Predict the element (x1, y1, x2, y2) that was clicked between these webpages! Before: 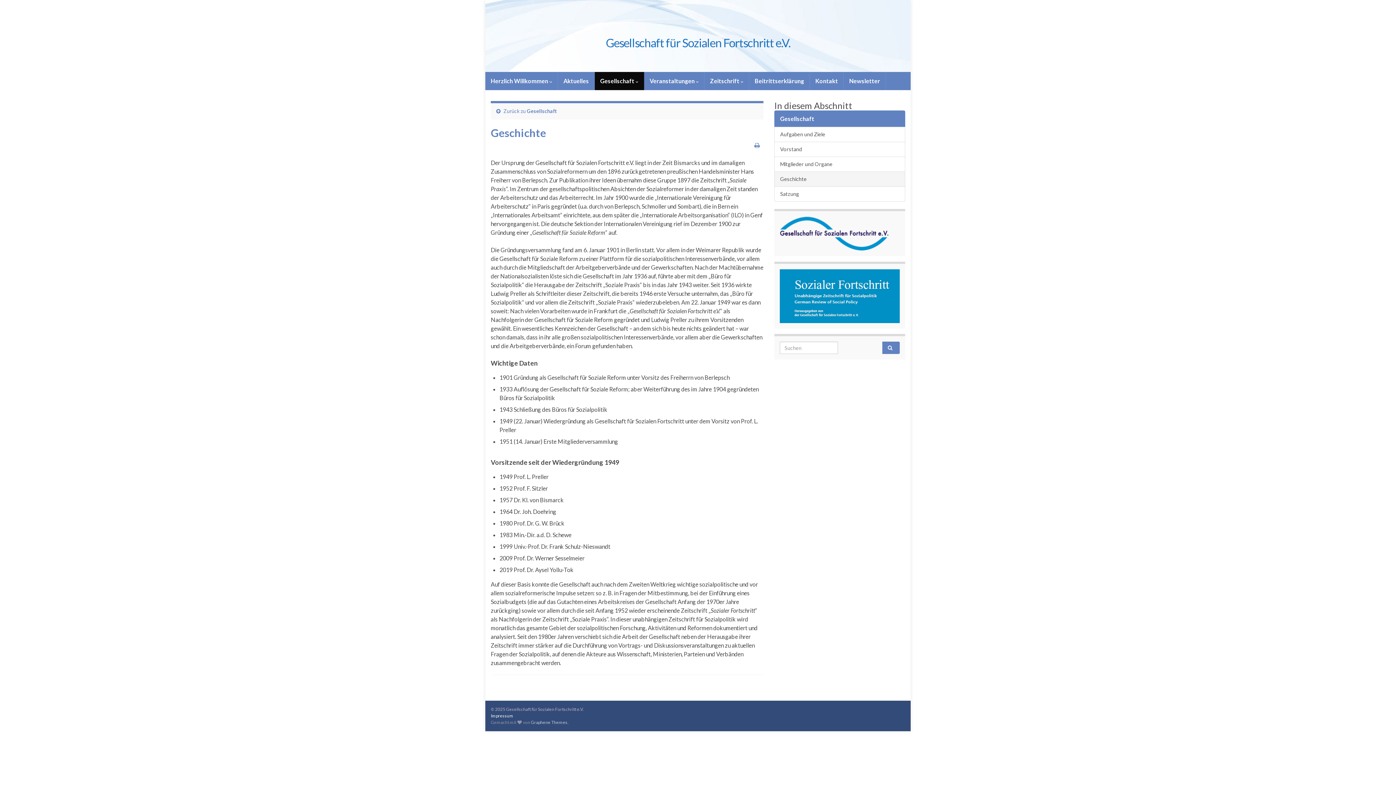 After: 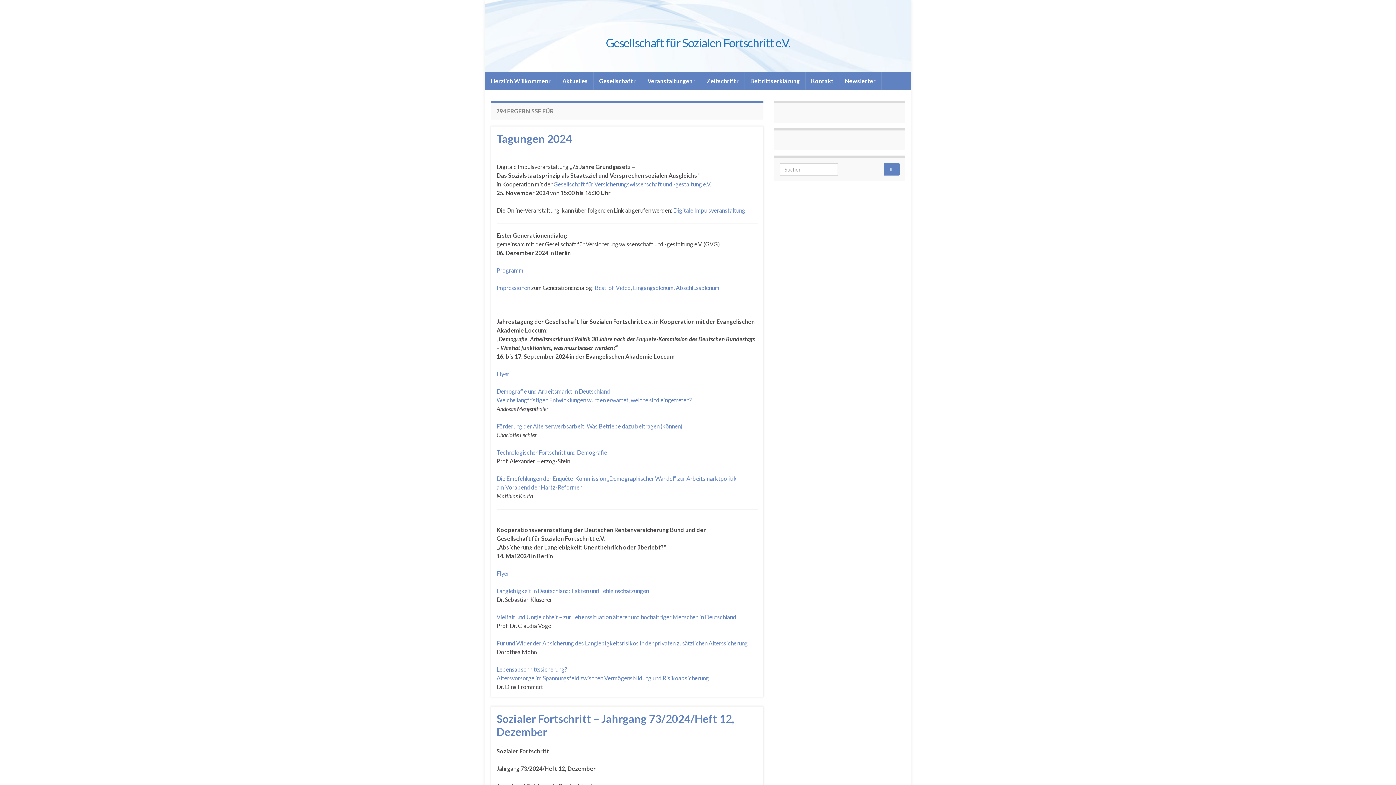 Action: bbox: (882, 341, 900, 354)